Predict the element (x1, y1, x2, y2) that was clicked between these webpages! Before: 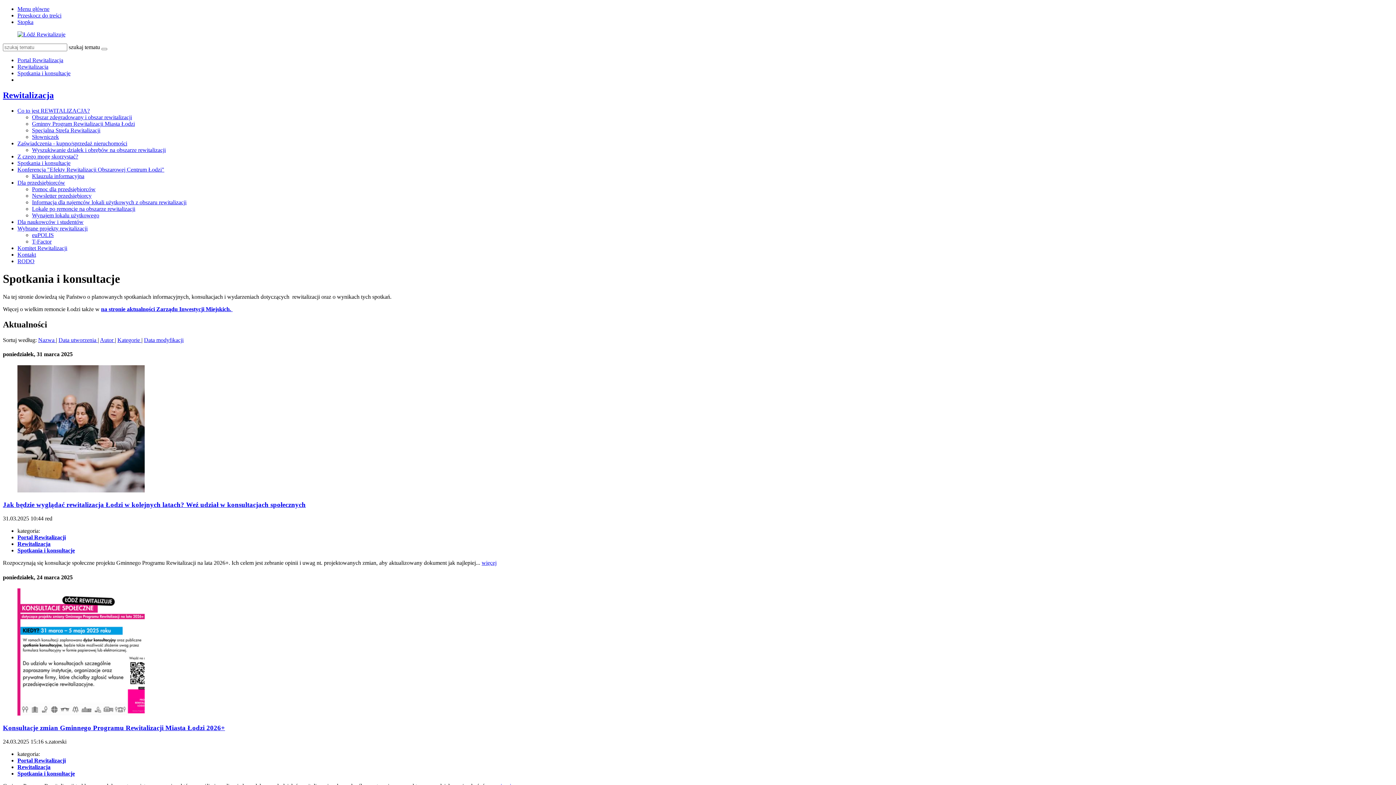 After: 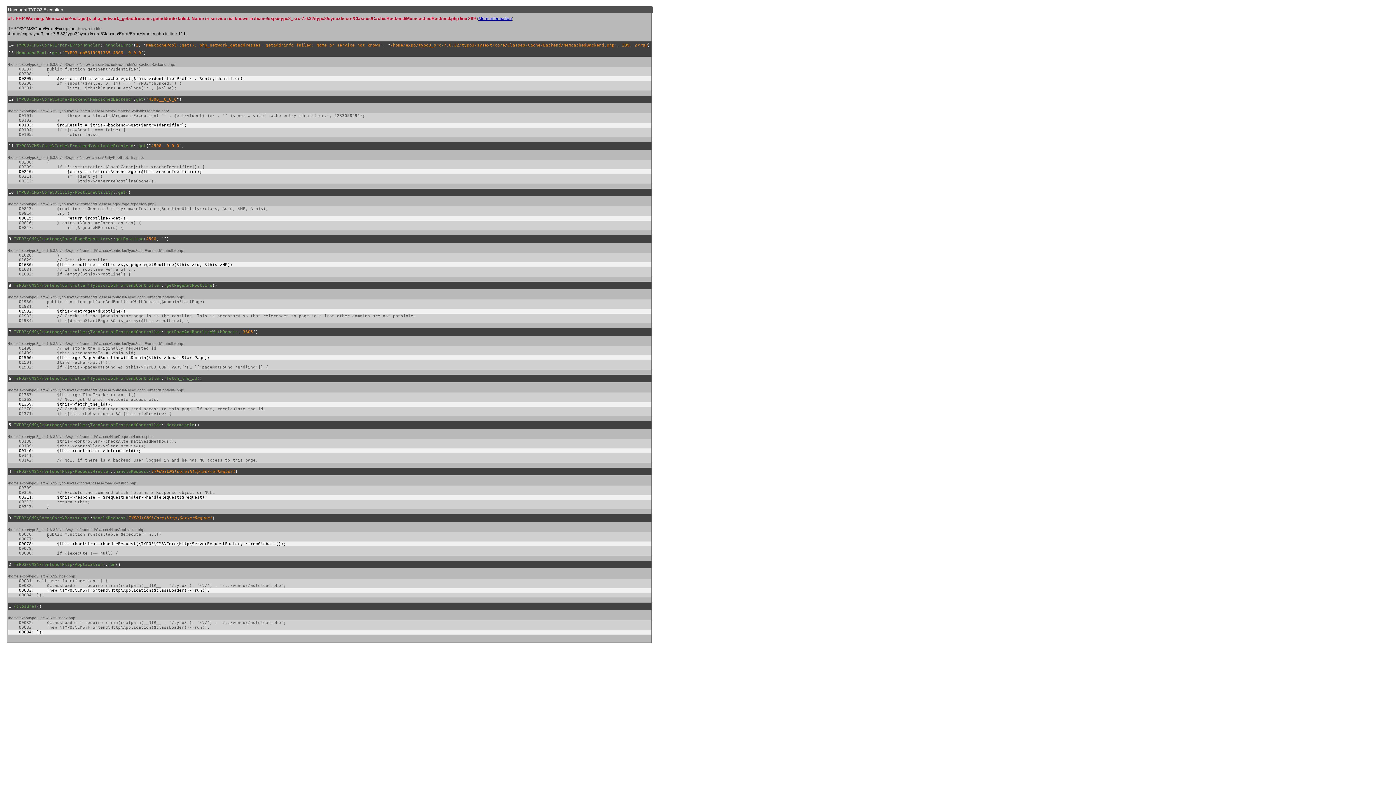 Action: bbox: (17, 140, 127, 146) label: Zaświadczenia - kupno/sprzedaż nieruchomości